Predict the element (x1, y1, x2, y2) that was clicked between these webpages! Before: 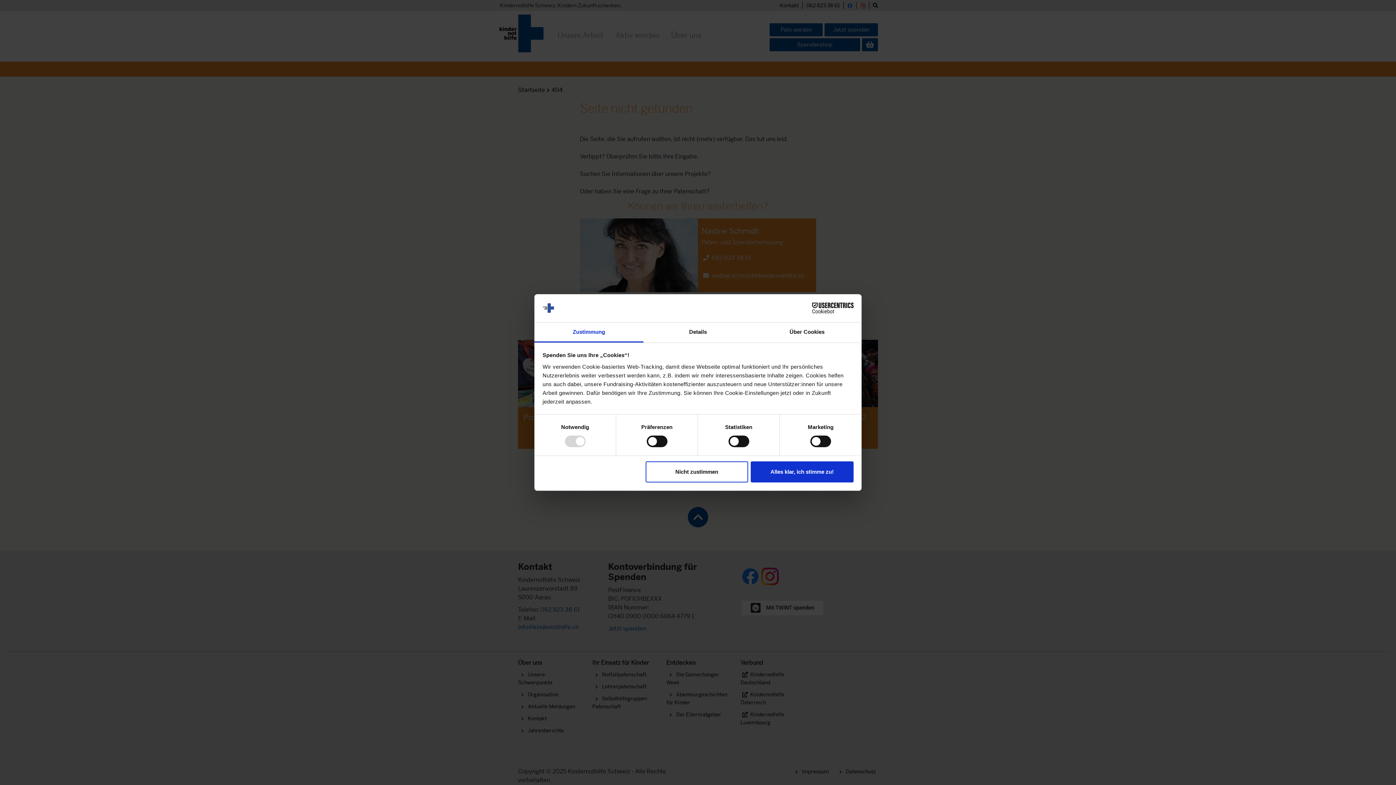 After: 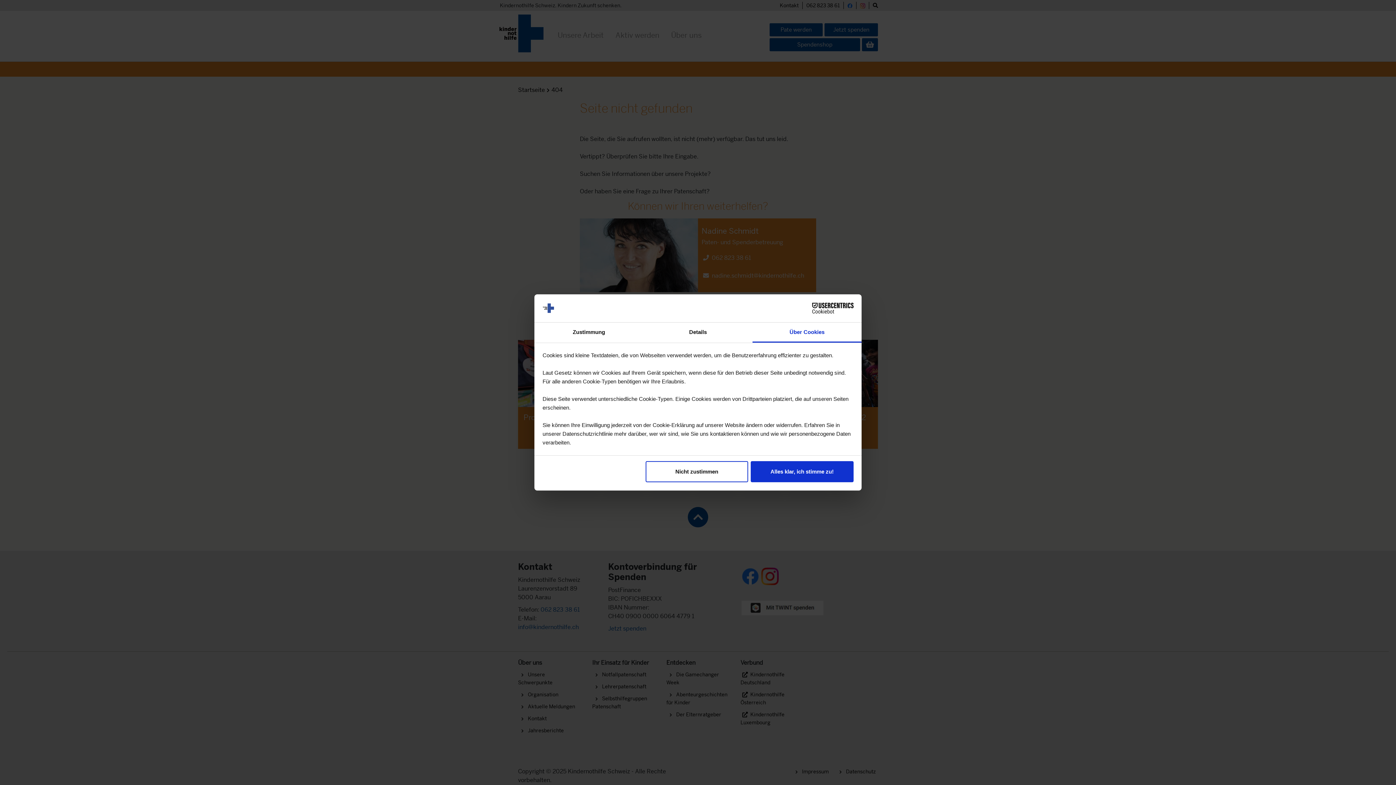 Action: bbox: (752, 322, 861, 342) label: Über Cookies